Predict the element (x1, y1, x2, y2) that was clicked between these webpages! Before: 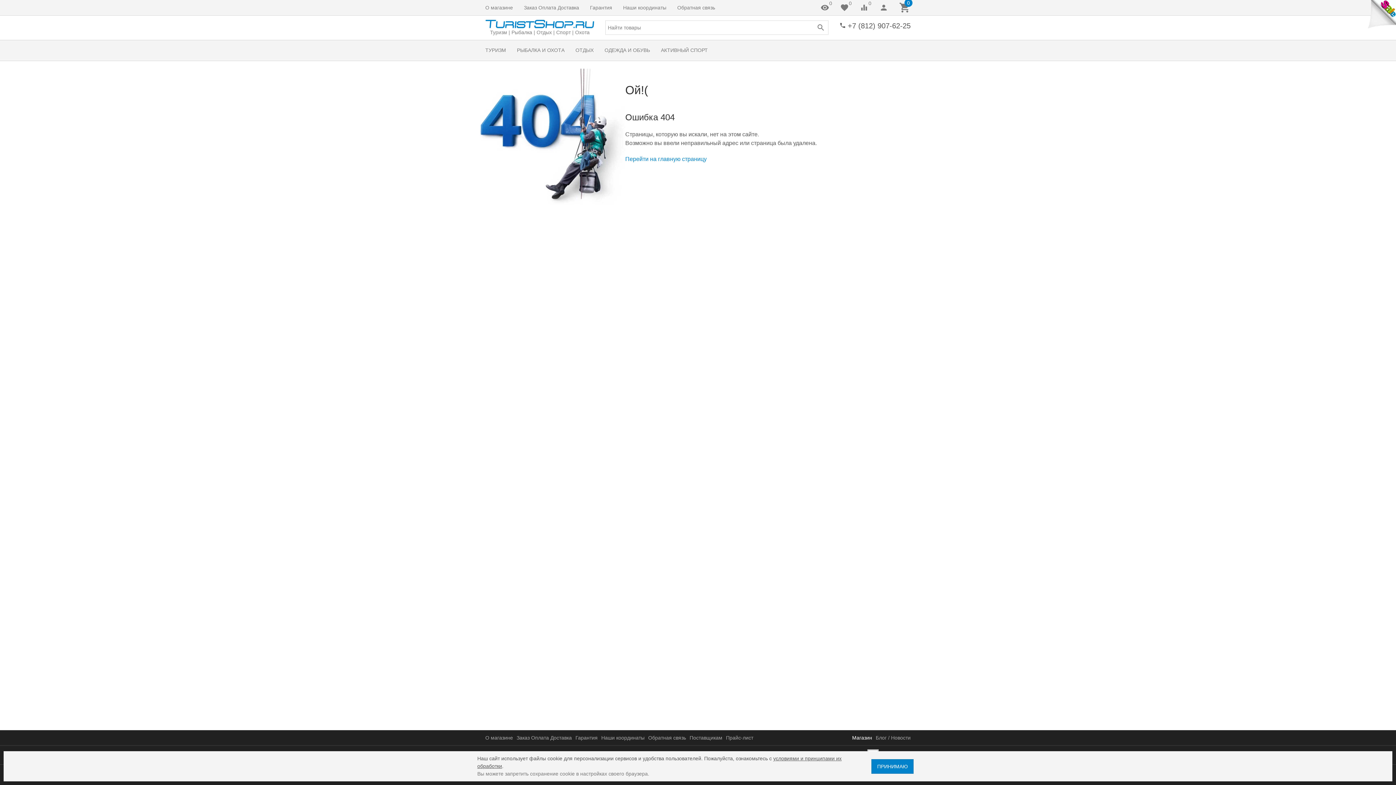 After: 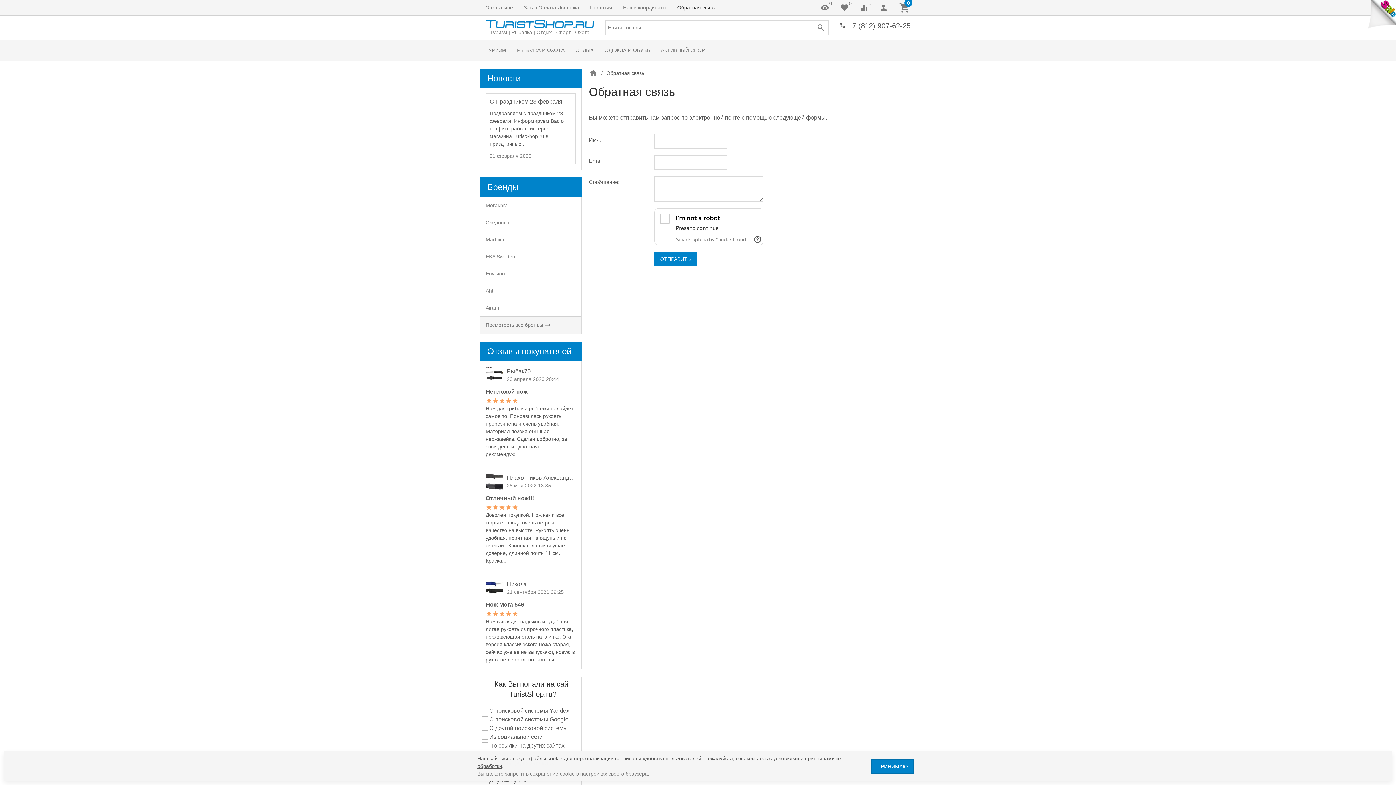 Action: bbox: (672, 0, 720, 15) label: Обратная связь